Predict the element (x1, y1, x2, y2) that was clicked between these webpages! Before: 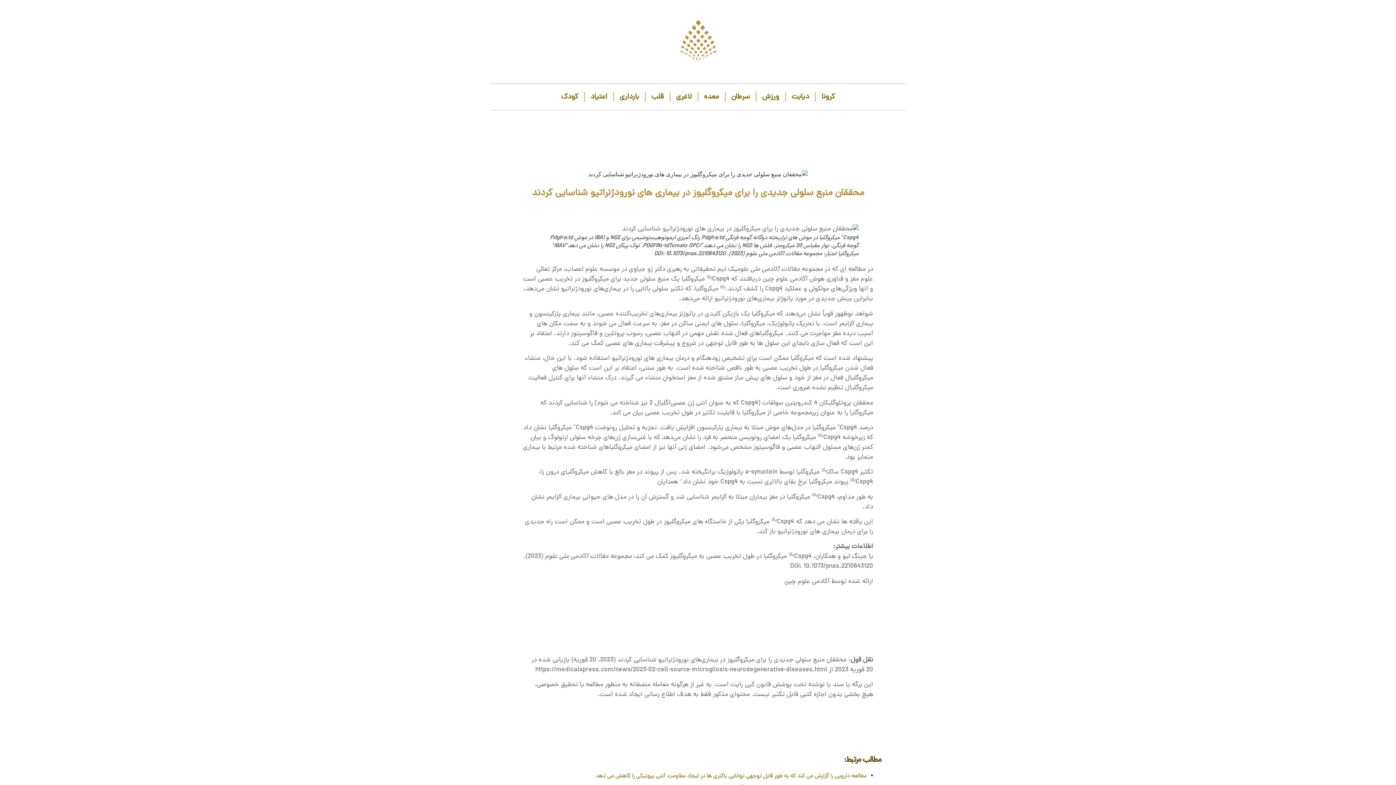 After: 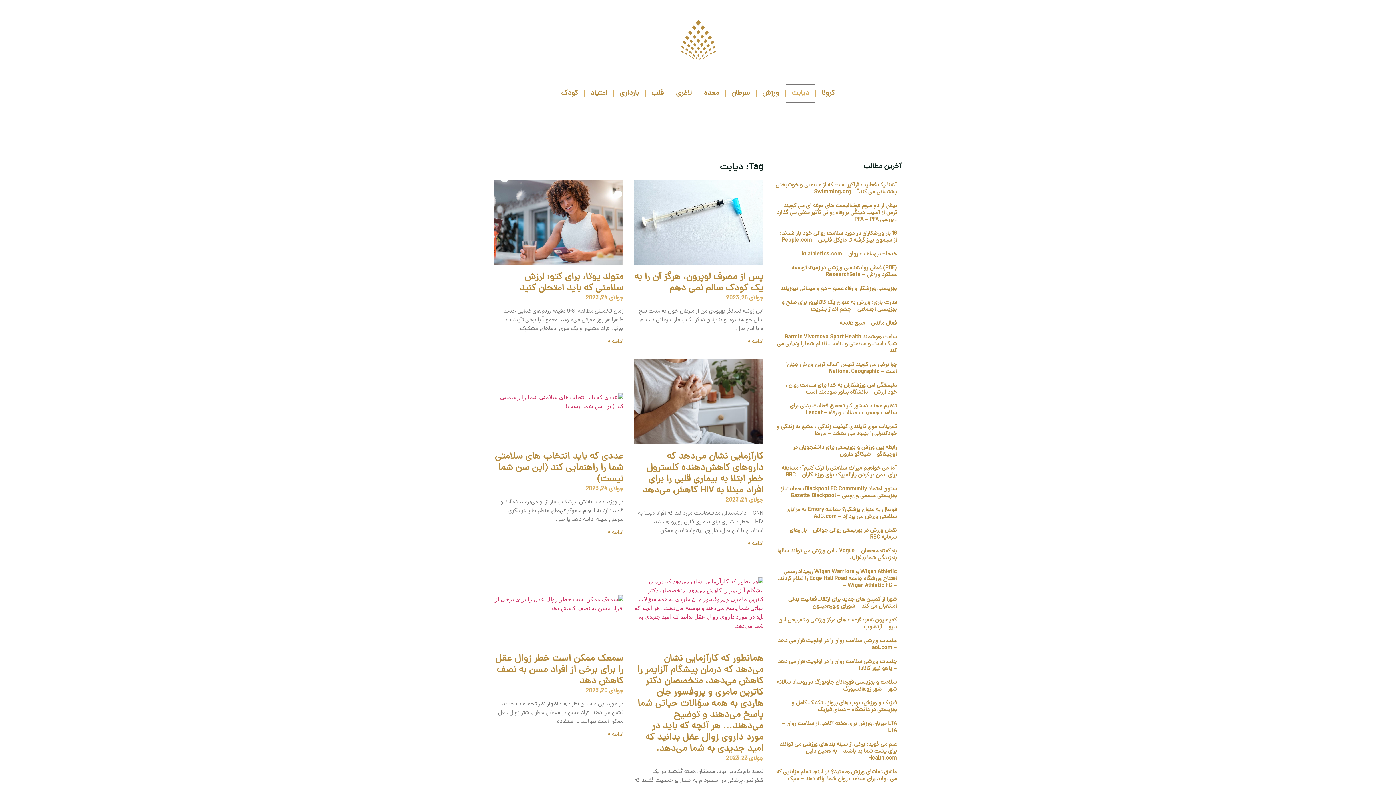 Action: bbox: (786, 84, 815, 110) label: دیابت